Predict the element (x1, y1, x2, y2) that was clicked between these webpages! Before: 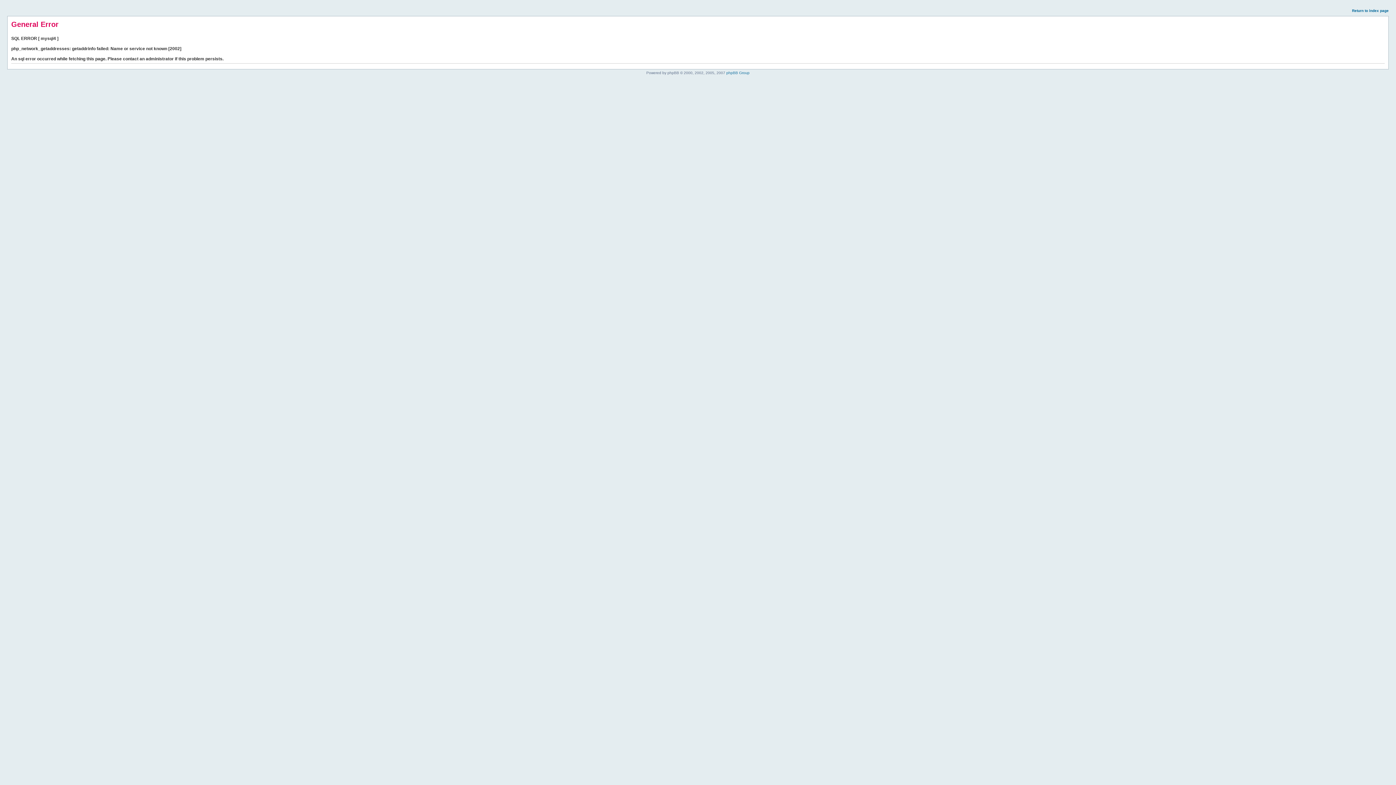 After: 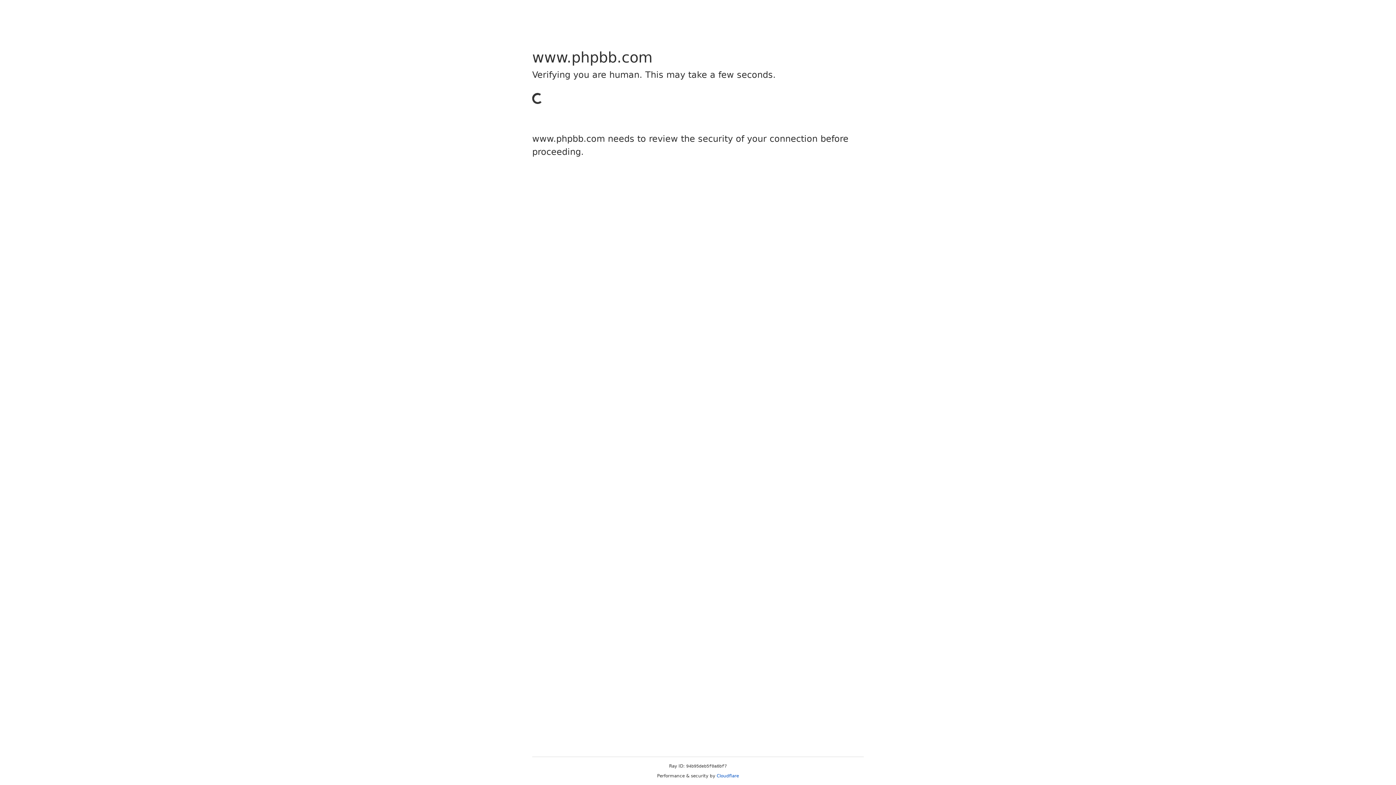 Action: bbox: (726, 70, 749, 74) label: phpBB Group